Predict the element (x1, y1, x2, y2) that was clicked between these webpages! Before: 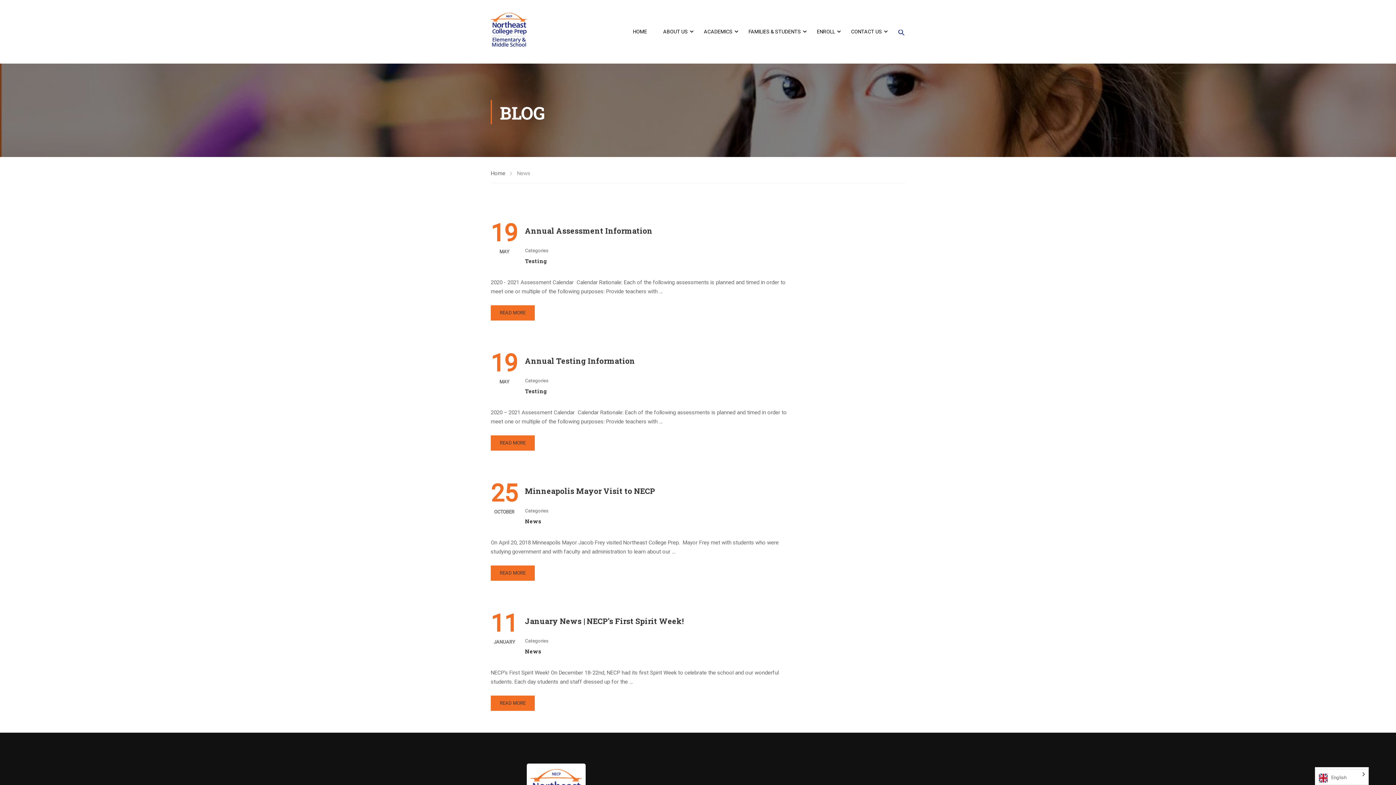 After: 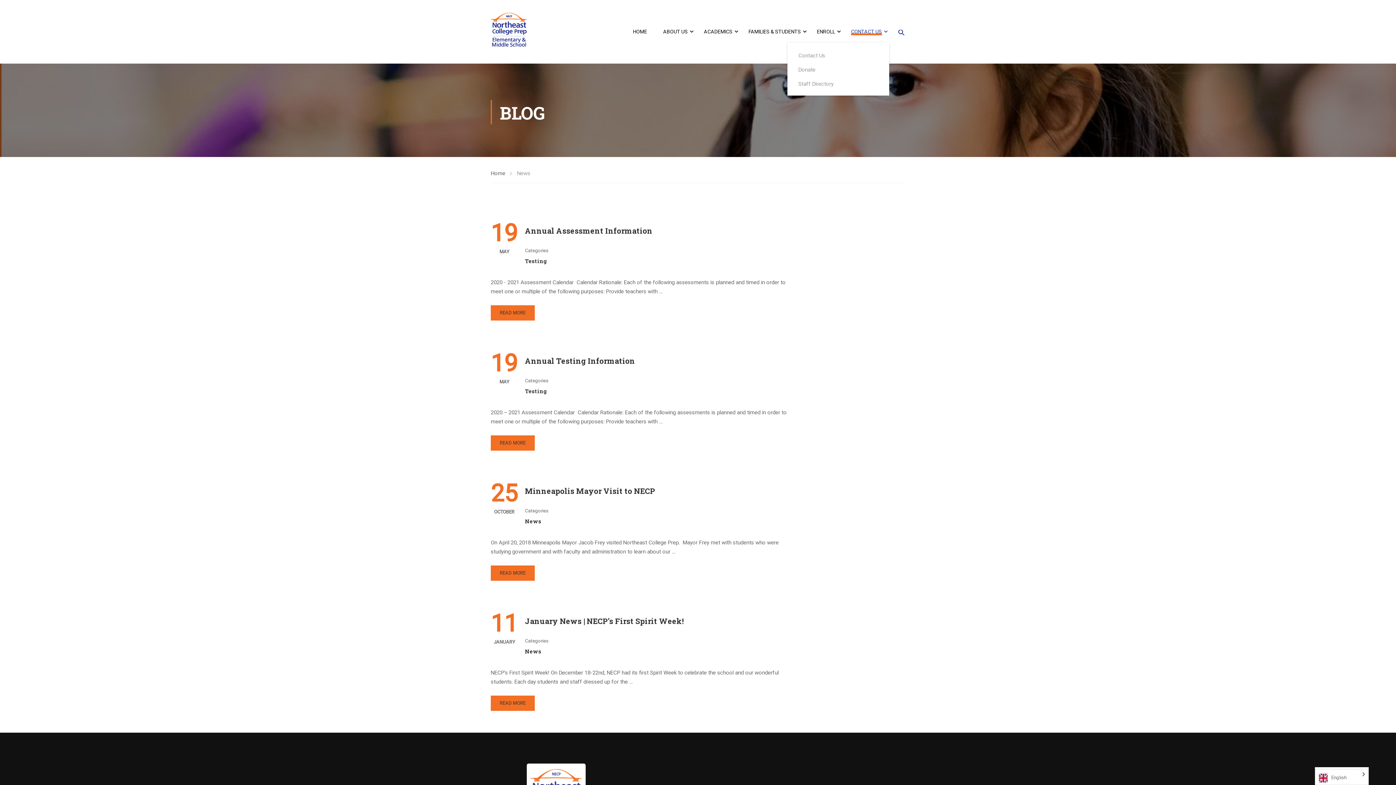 Action: label: CONTACT US bbox: (844, 20, 889, 42)